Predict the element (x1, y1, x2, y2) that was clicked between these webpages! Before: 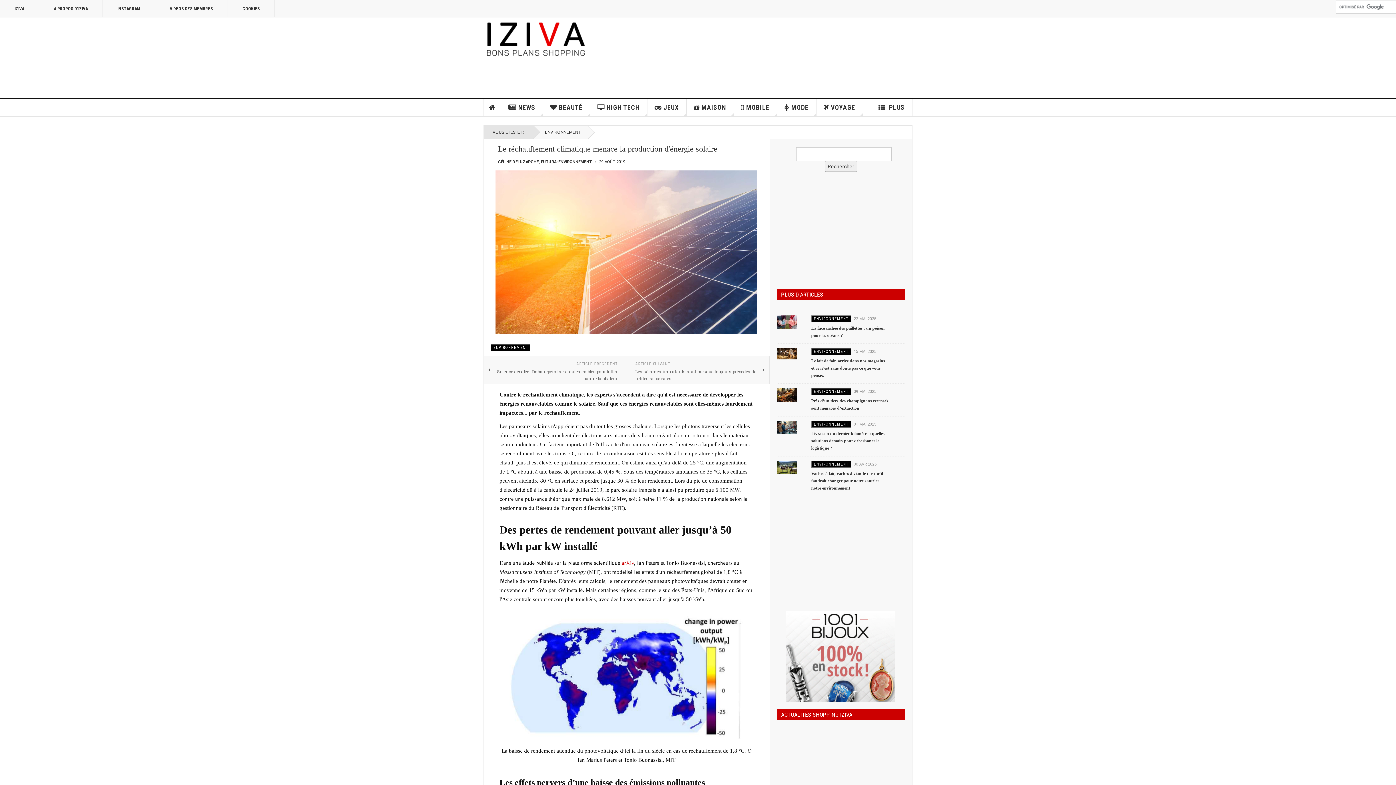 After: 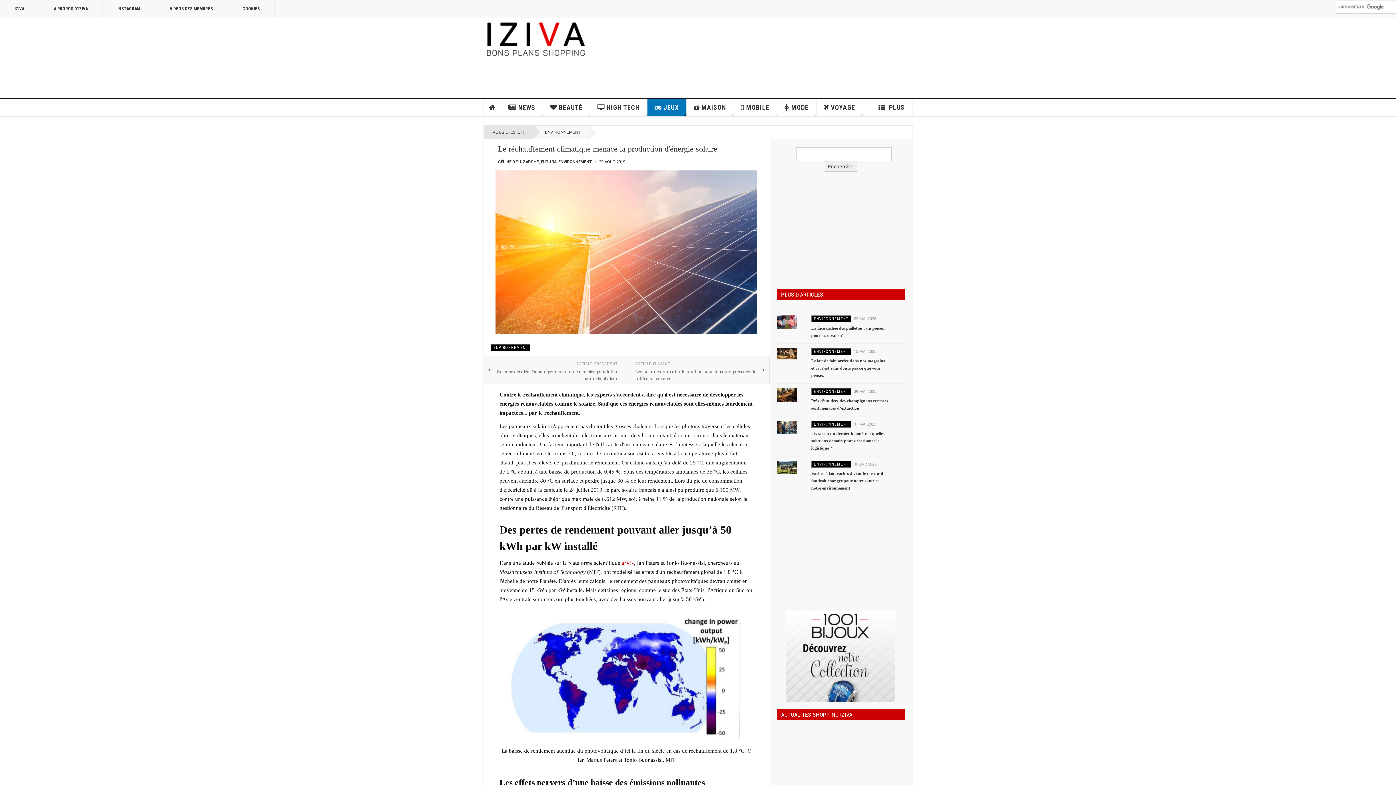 Action: label: JEUX bbox: (647, 98, 686, 116)